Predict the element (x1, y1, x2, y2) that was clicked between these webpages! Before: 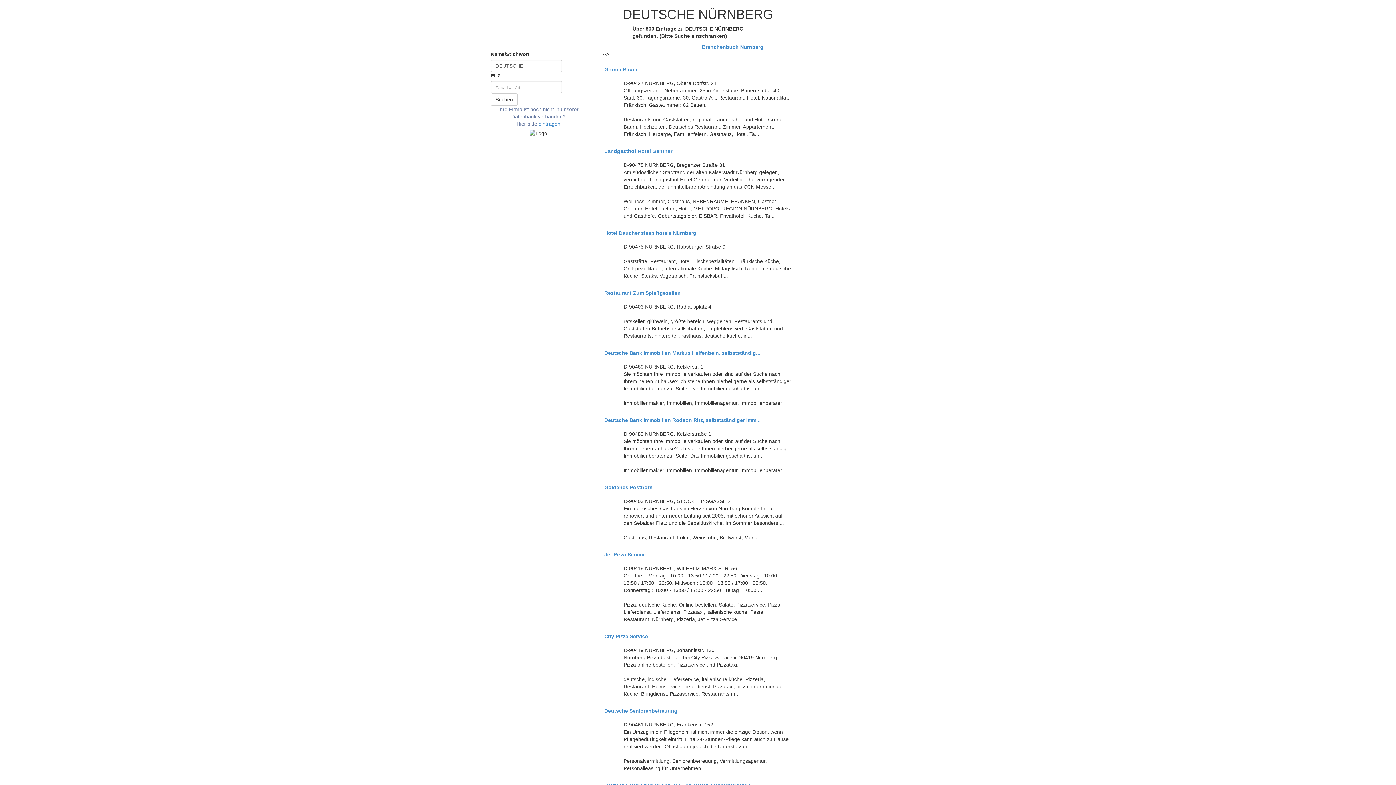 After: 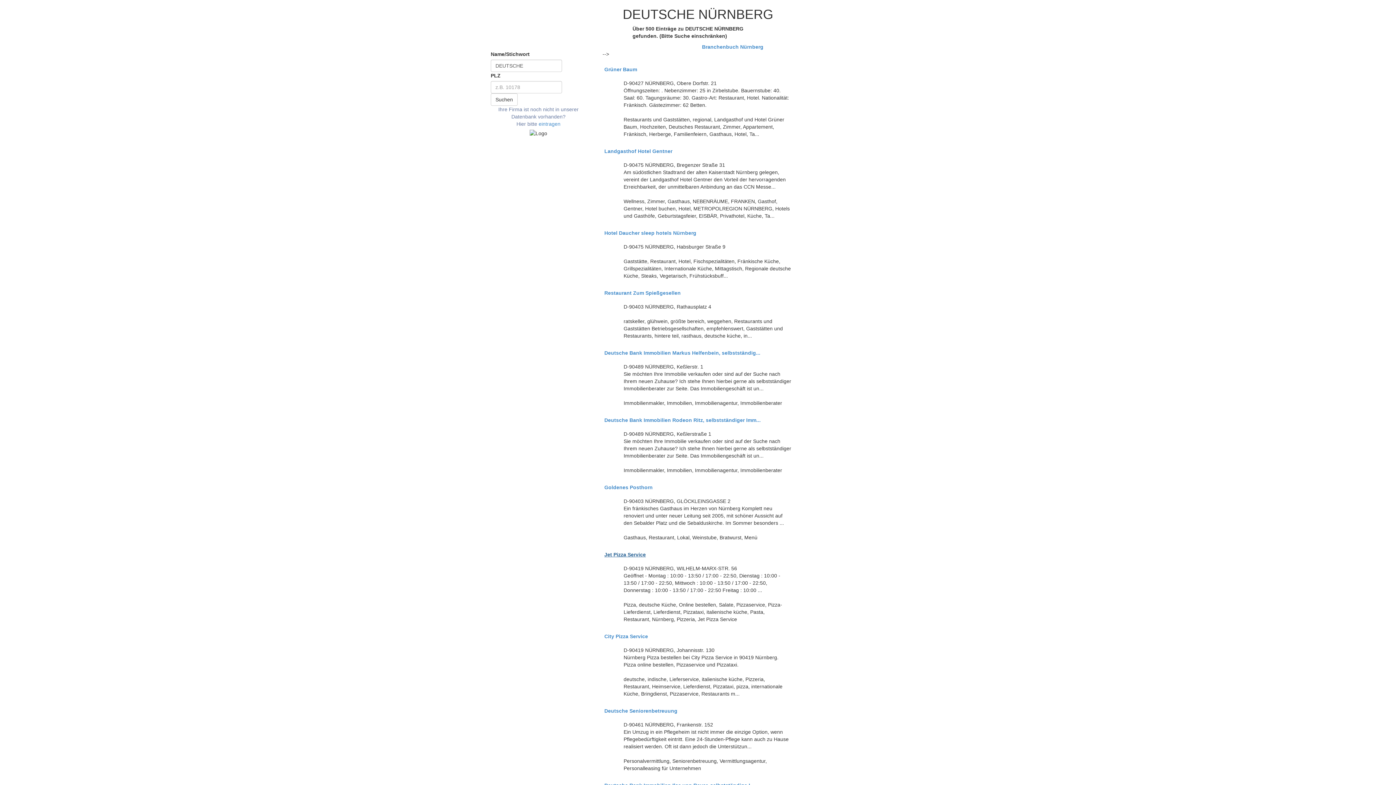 Action: bbox: (604, 552, 791, 557) label: Jet Pizza Service